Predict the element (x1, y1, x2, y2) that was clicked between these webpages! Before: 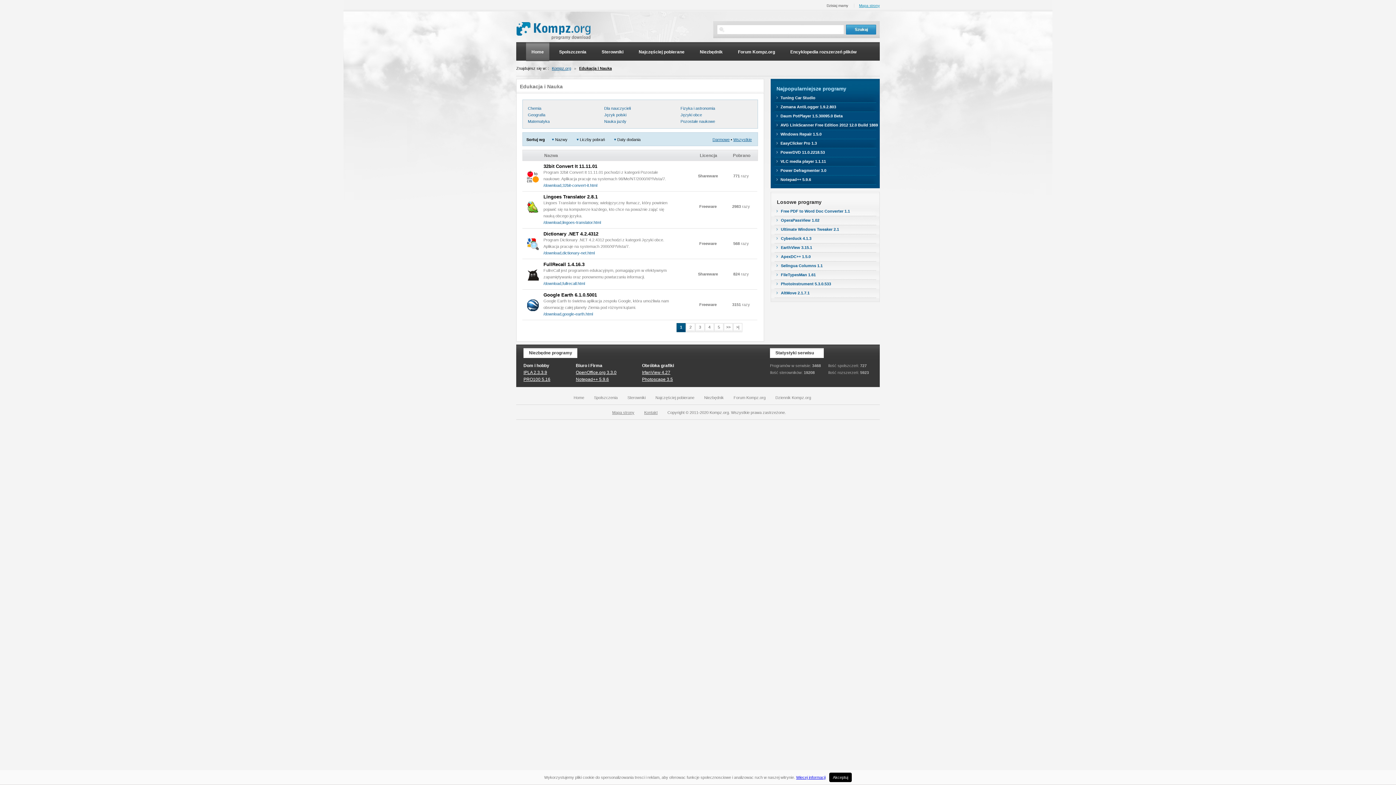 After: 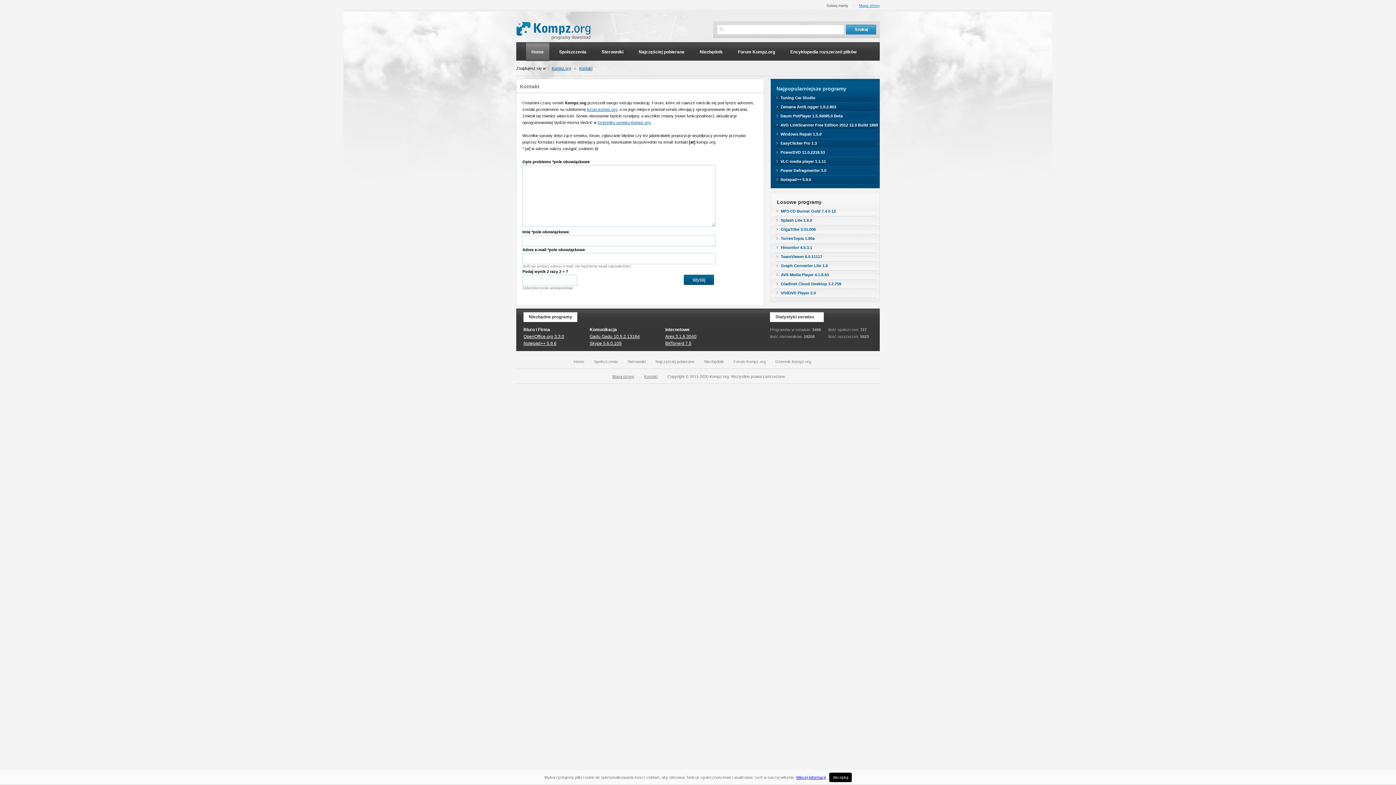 Action: label: Kontakt bbox: (644, 410, 657, 414)